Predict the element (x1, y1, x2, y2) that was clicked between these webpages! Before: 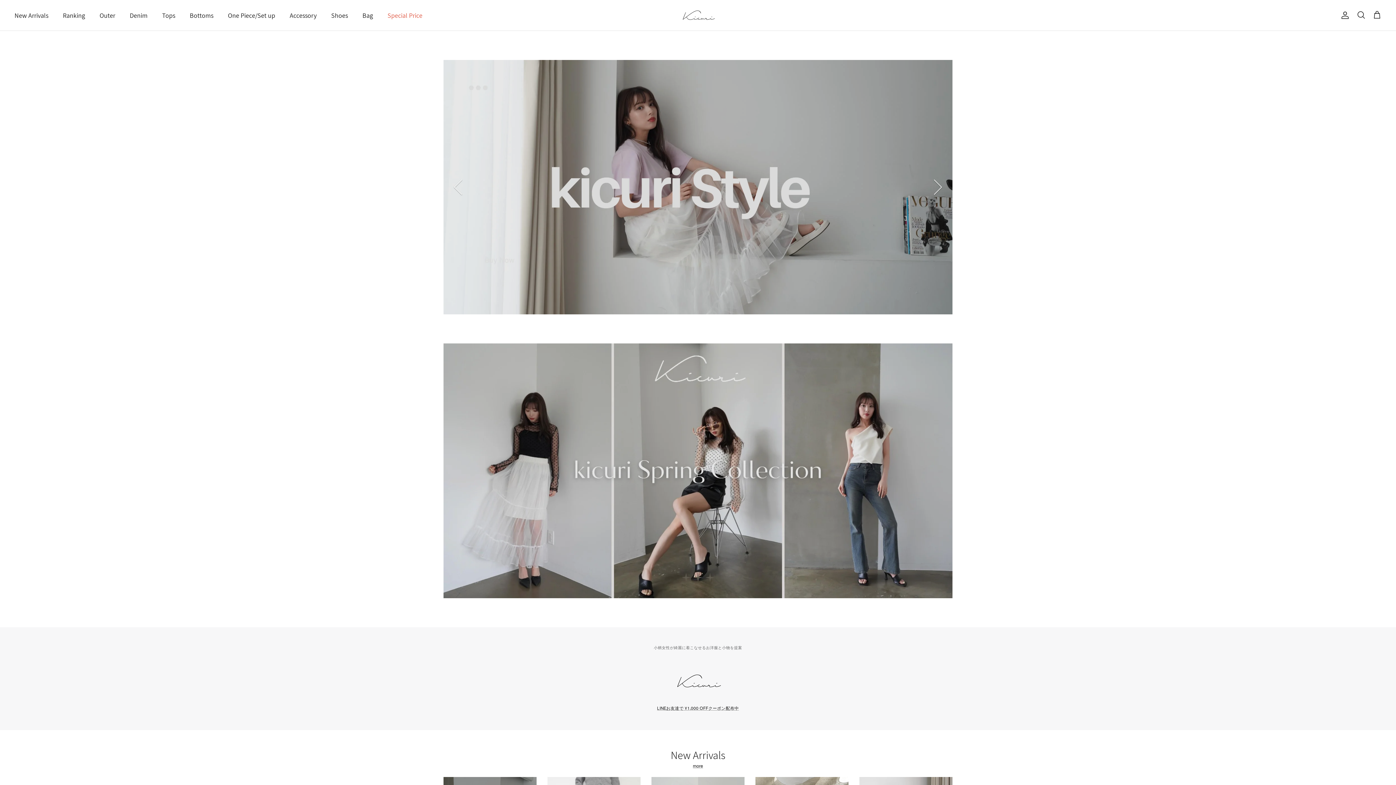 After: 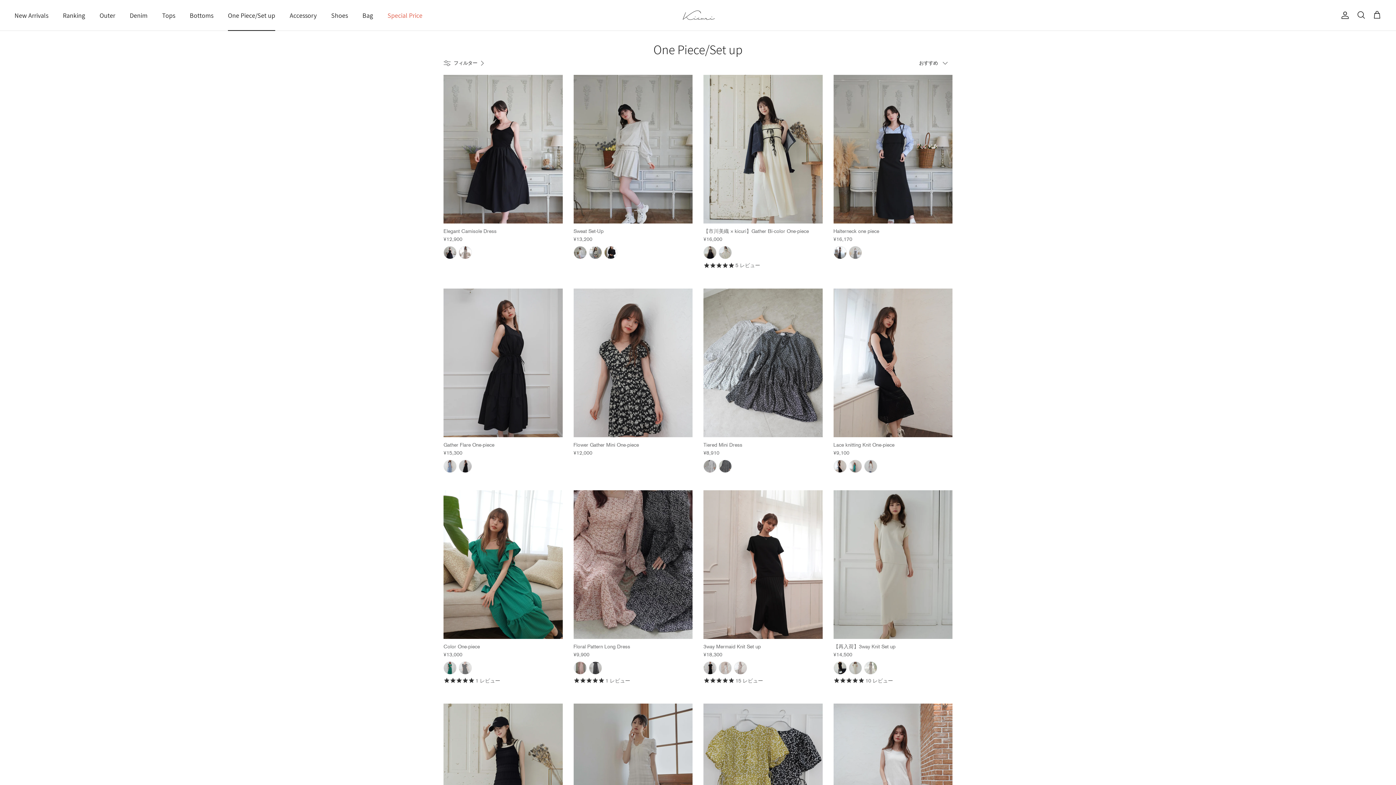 Action: bbox: (221, 2, 281, 28) label: One Piece/Set up